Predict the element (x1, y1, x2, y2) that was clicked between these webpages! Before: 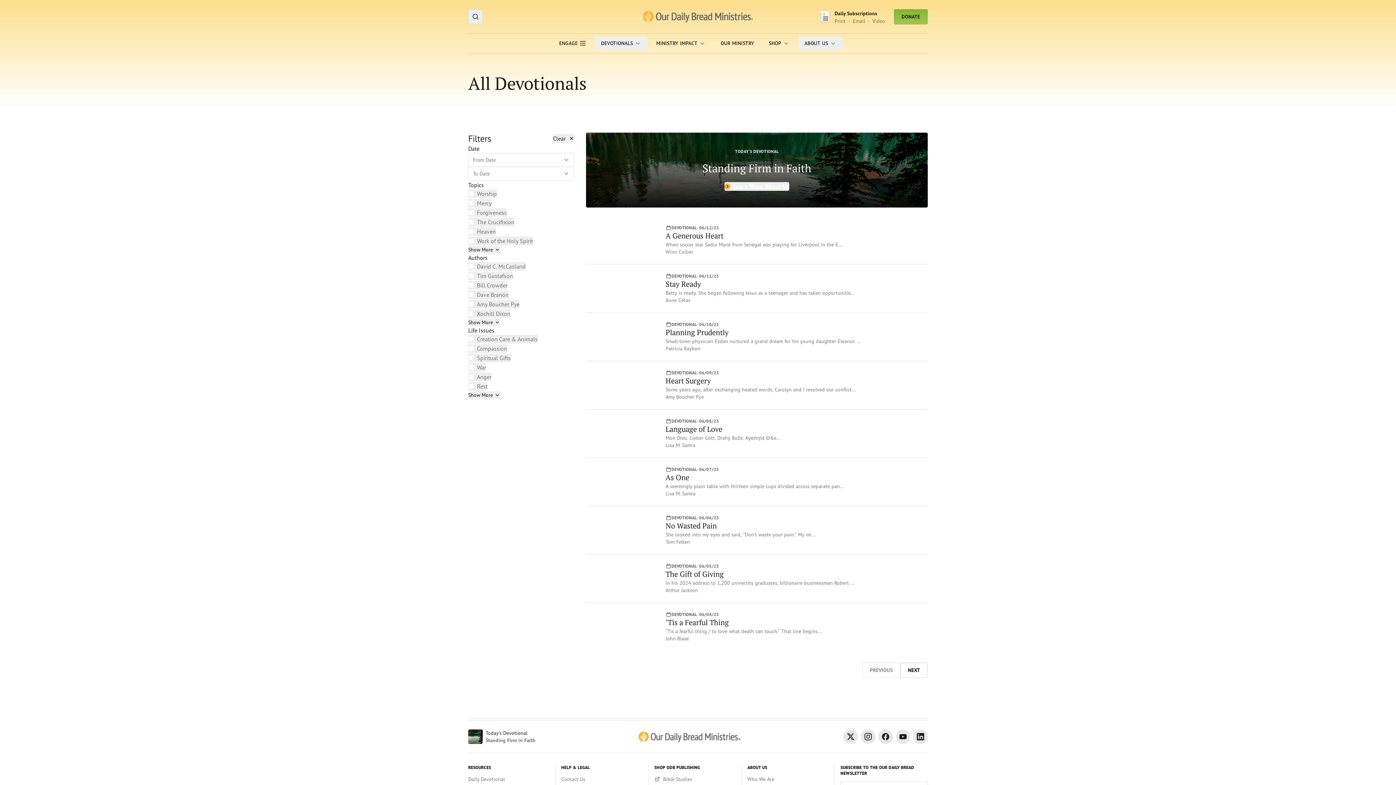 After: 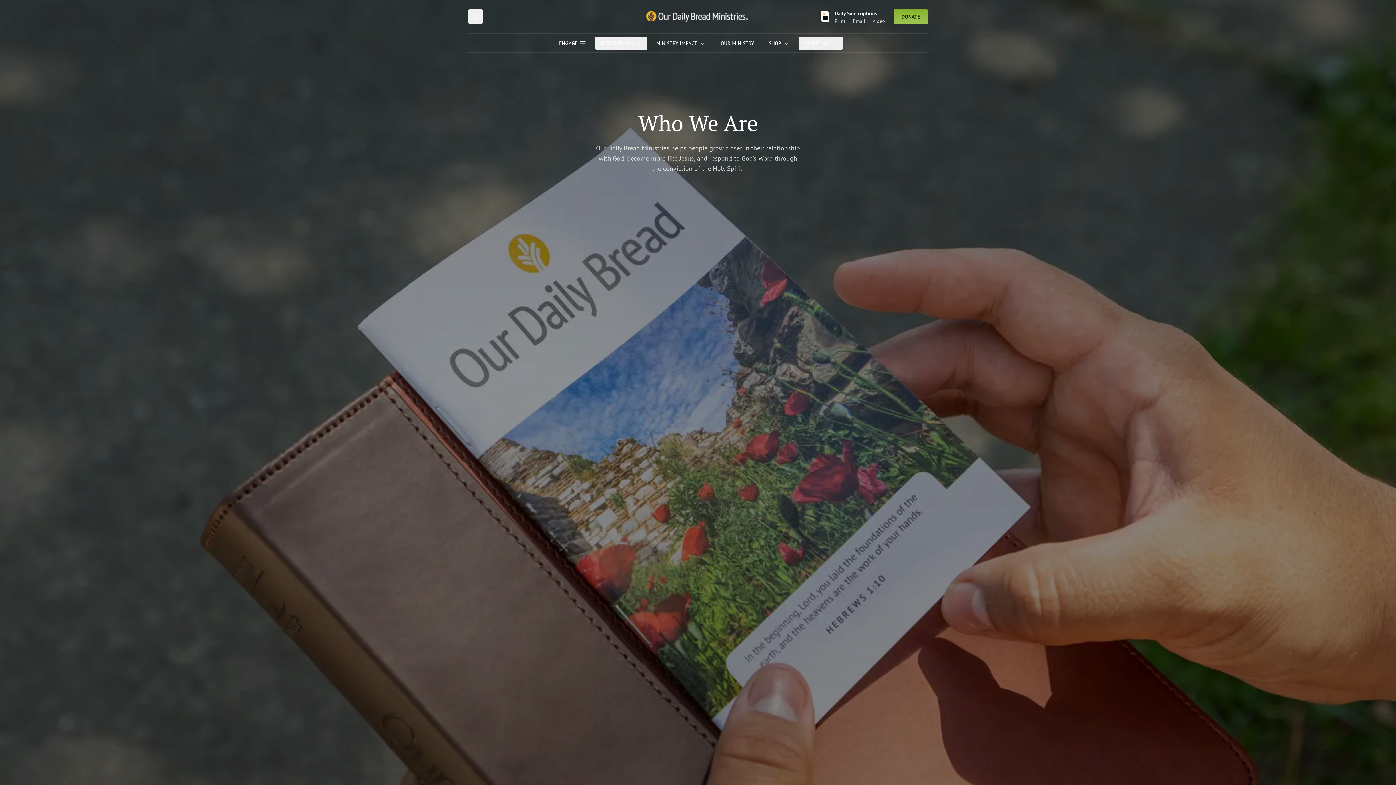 Action: bbox: (747, 776, 828, 783) label: Who We Are